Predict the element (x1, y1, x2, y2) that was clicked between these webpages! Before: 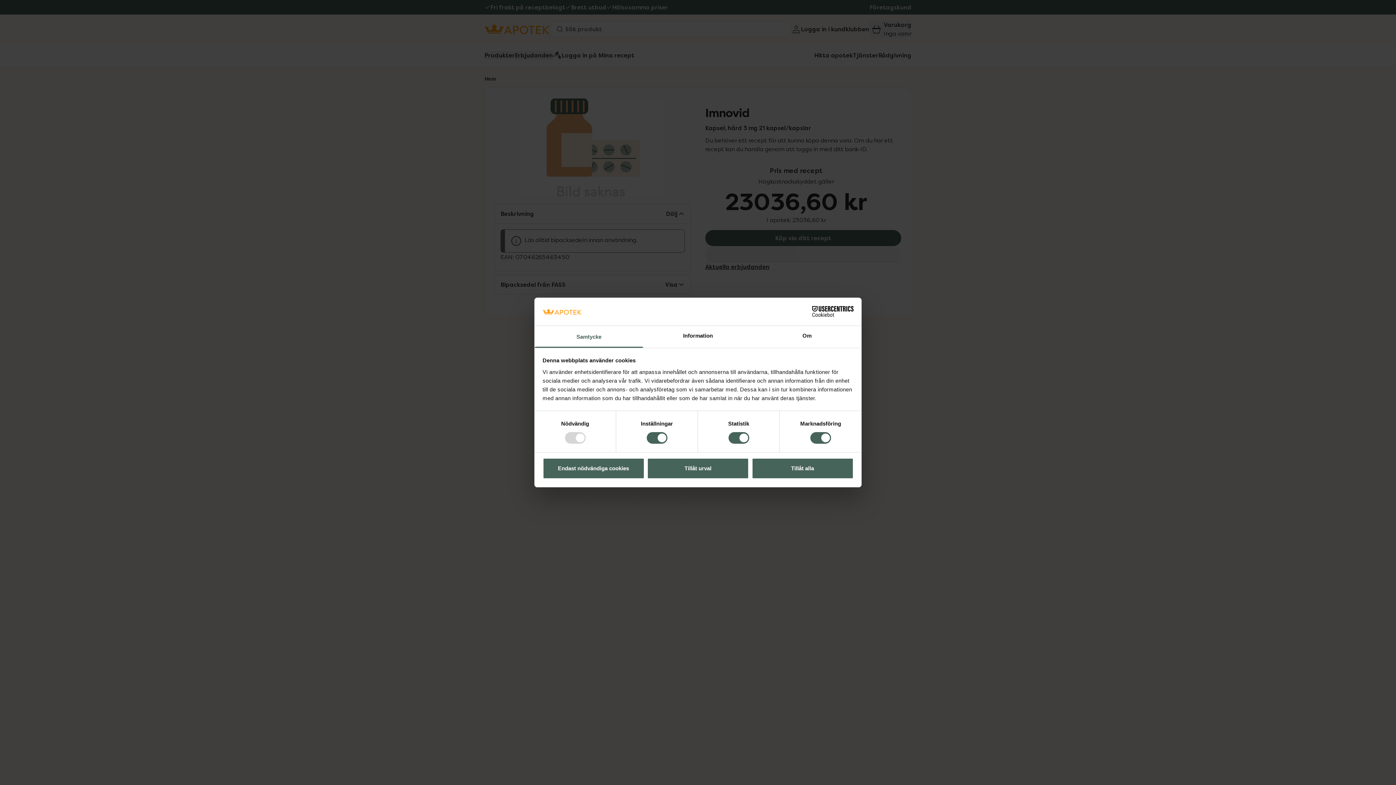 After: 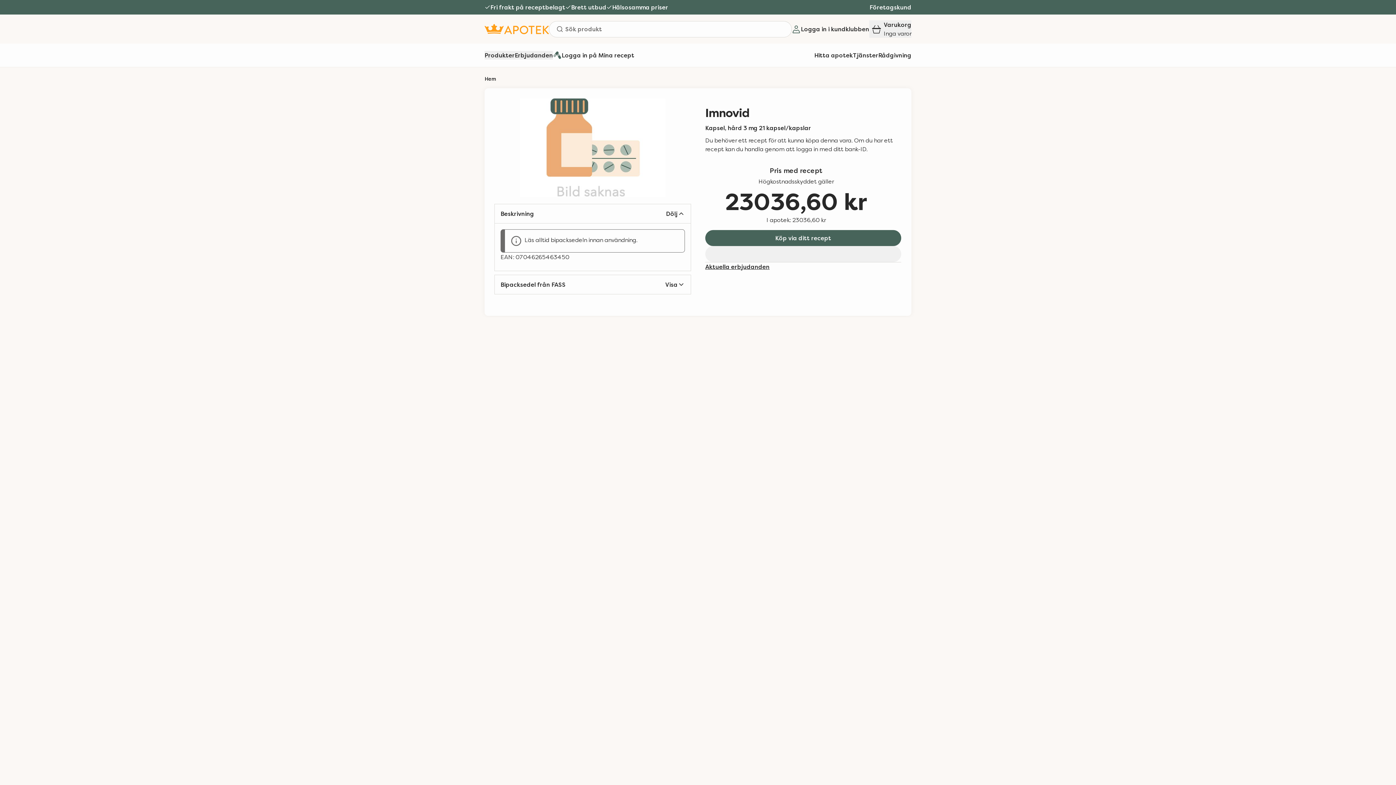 Action: label: Tillåt urval bbox: (647, 458, 749, 479)